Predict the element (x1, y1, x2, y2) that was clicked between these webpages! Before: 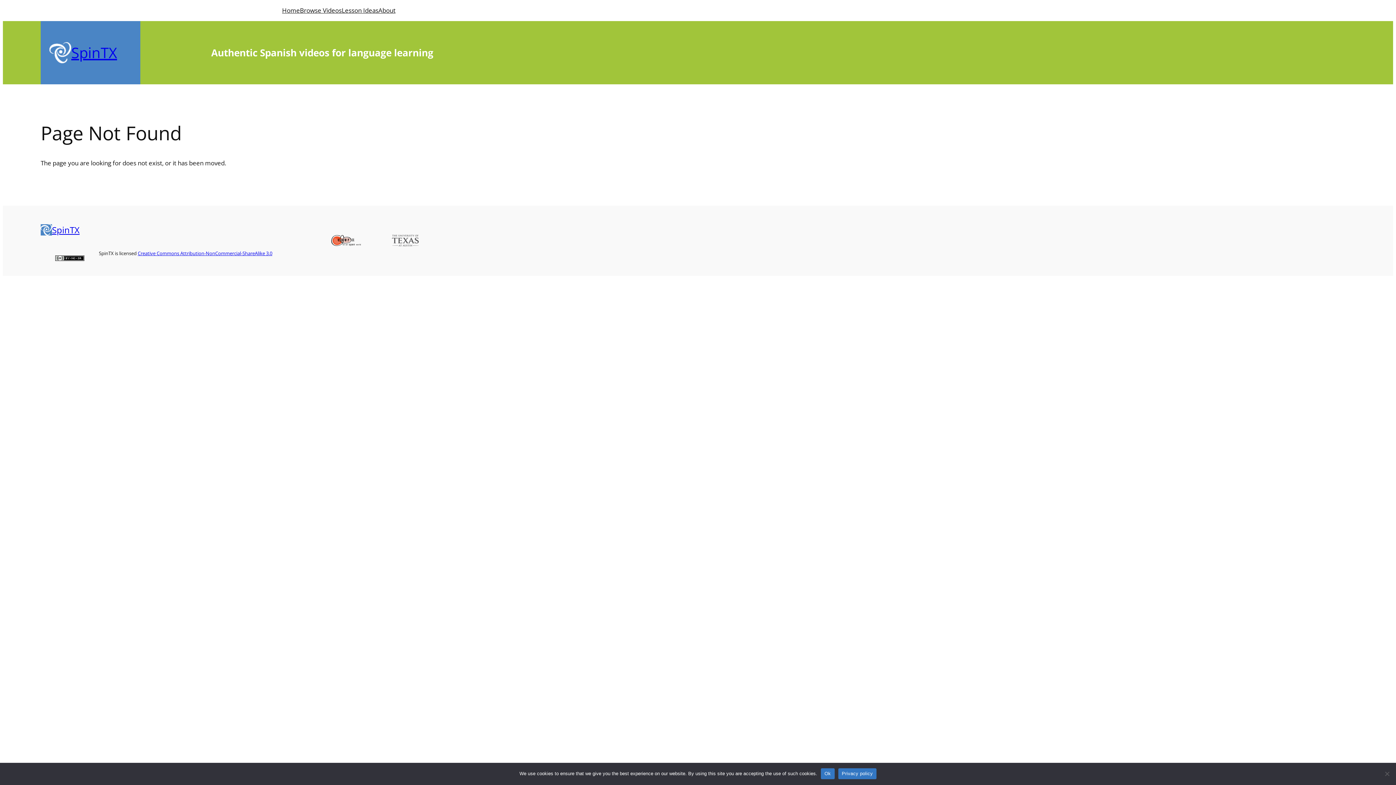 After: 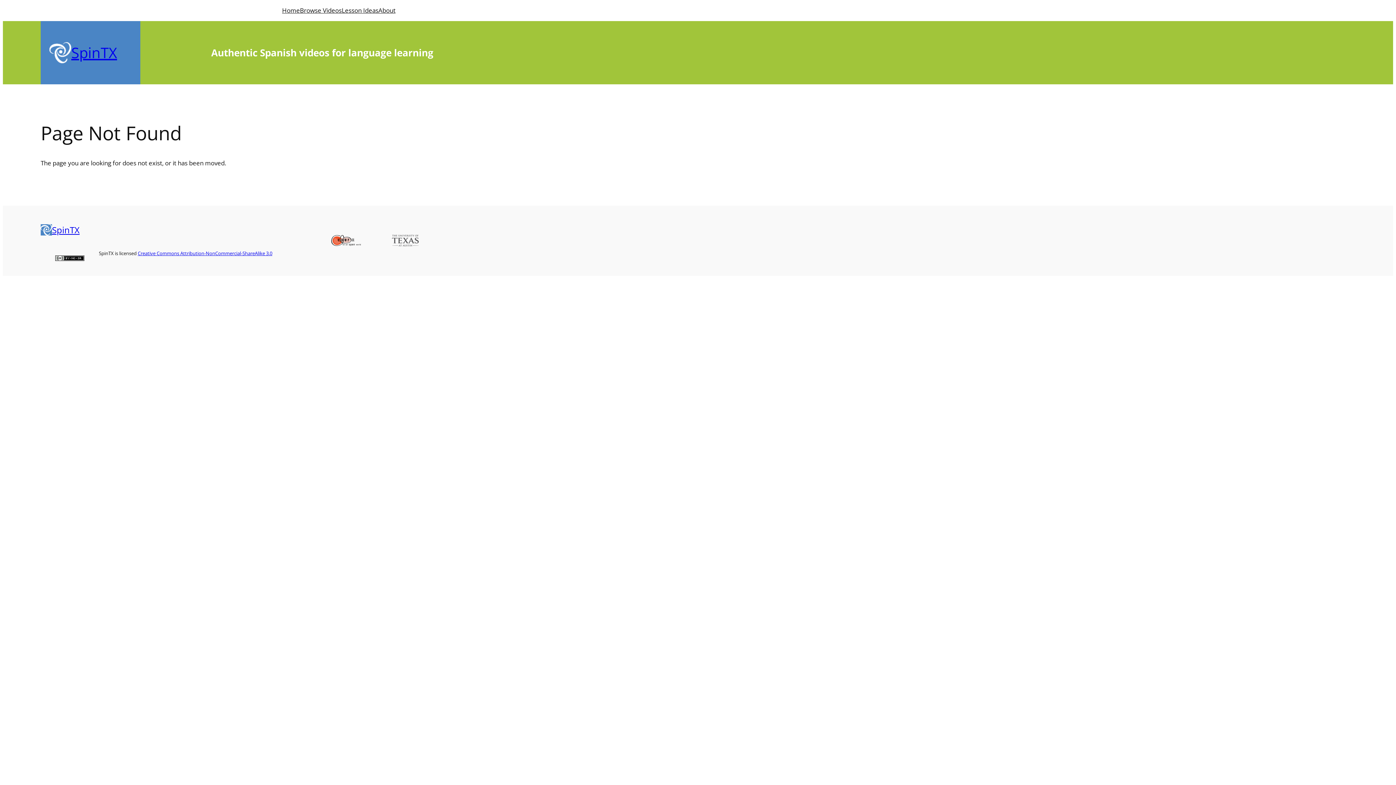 Action: label: Ok bbox: (821, 768, 834, 779)